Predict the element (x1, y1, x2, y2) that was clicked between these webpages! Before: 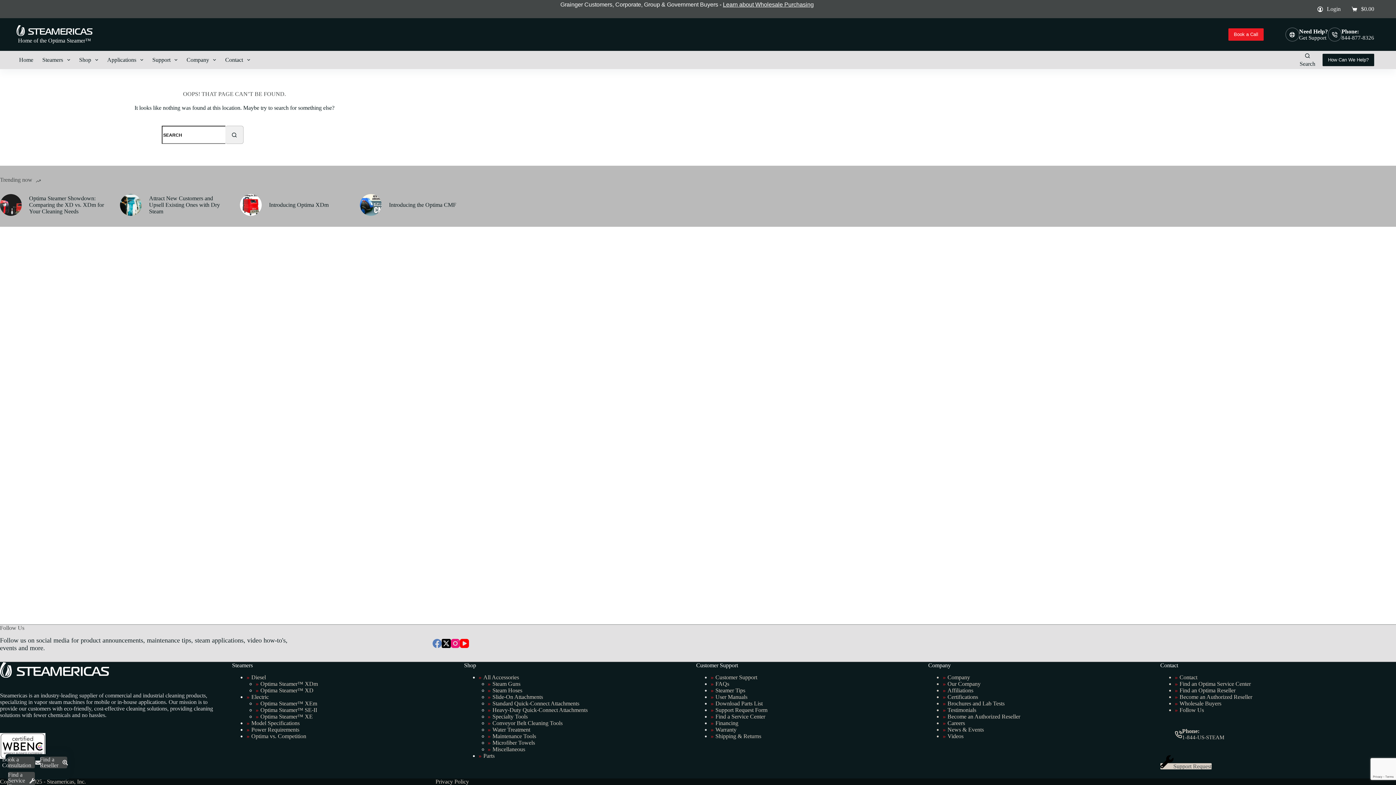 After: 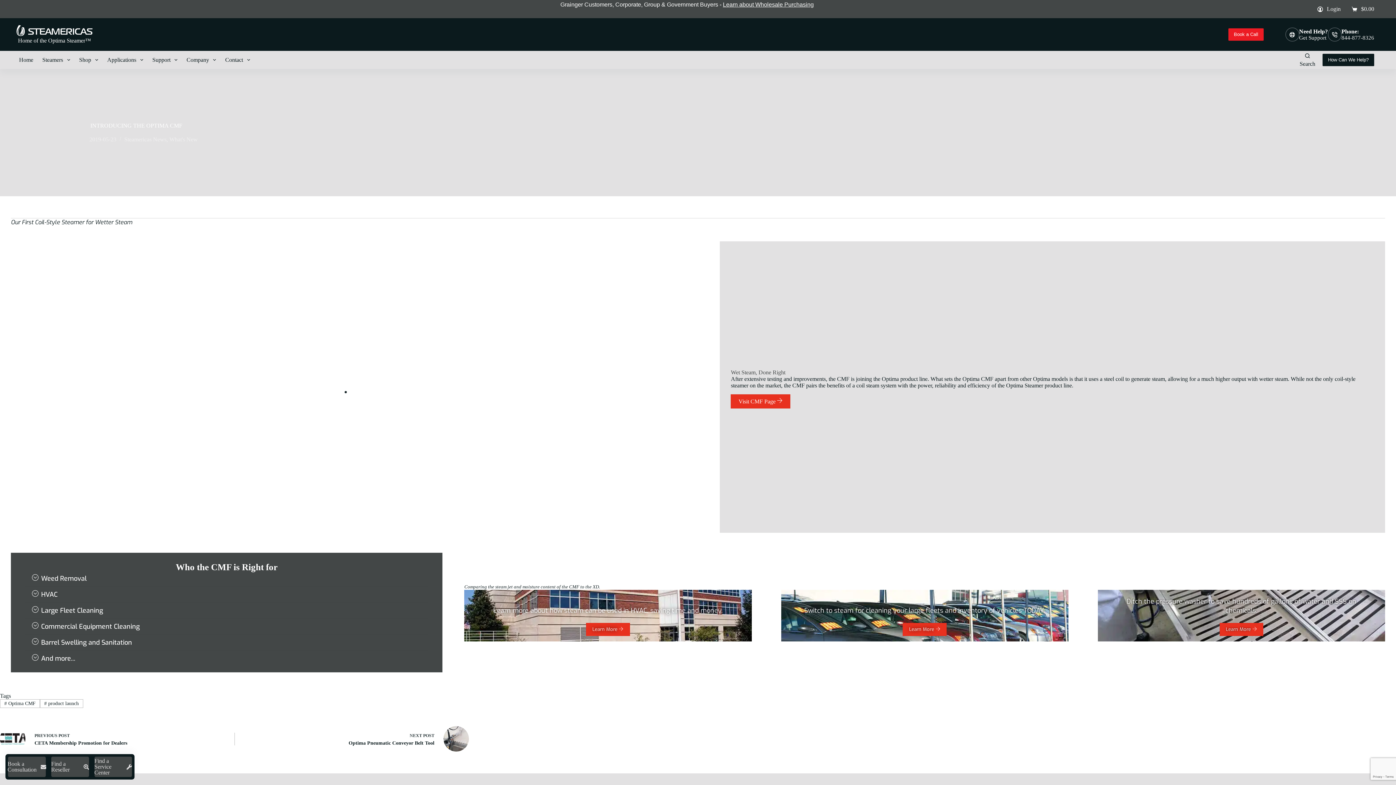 Action: bbox: (360, 194, 381, 216)